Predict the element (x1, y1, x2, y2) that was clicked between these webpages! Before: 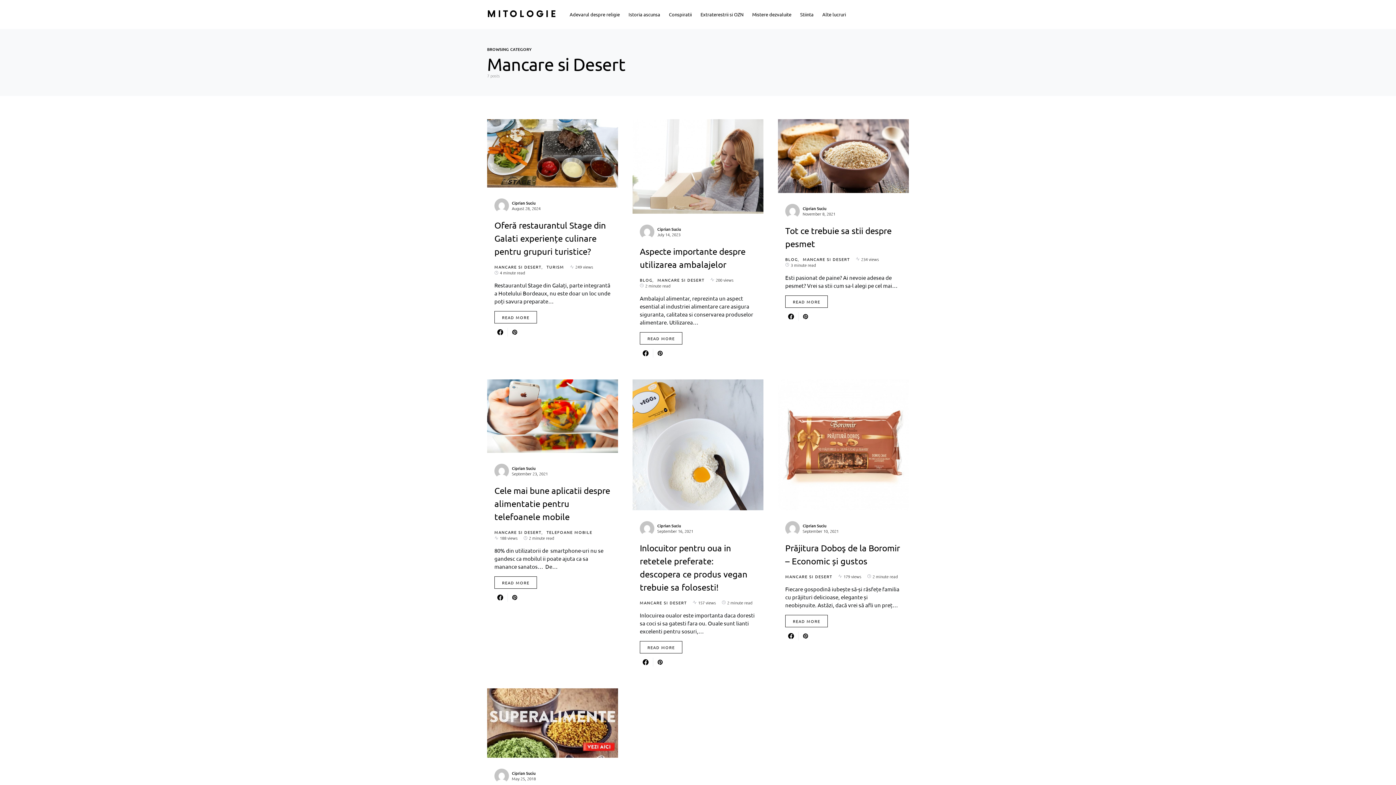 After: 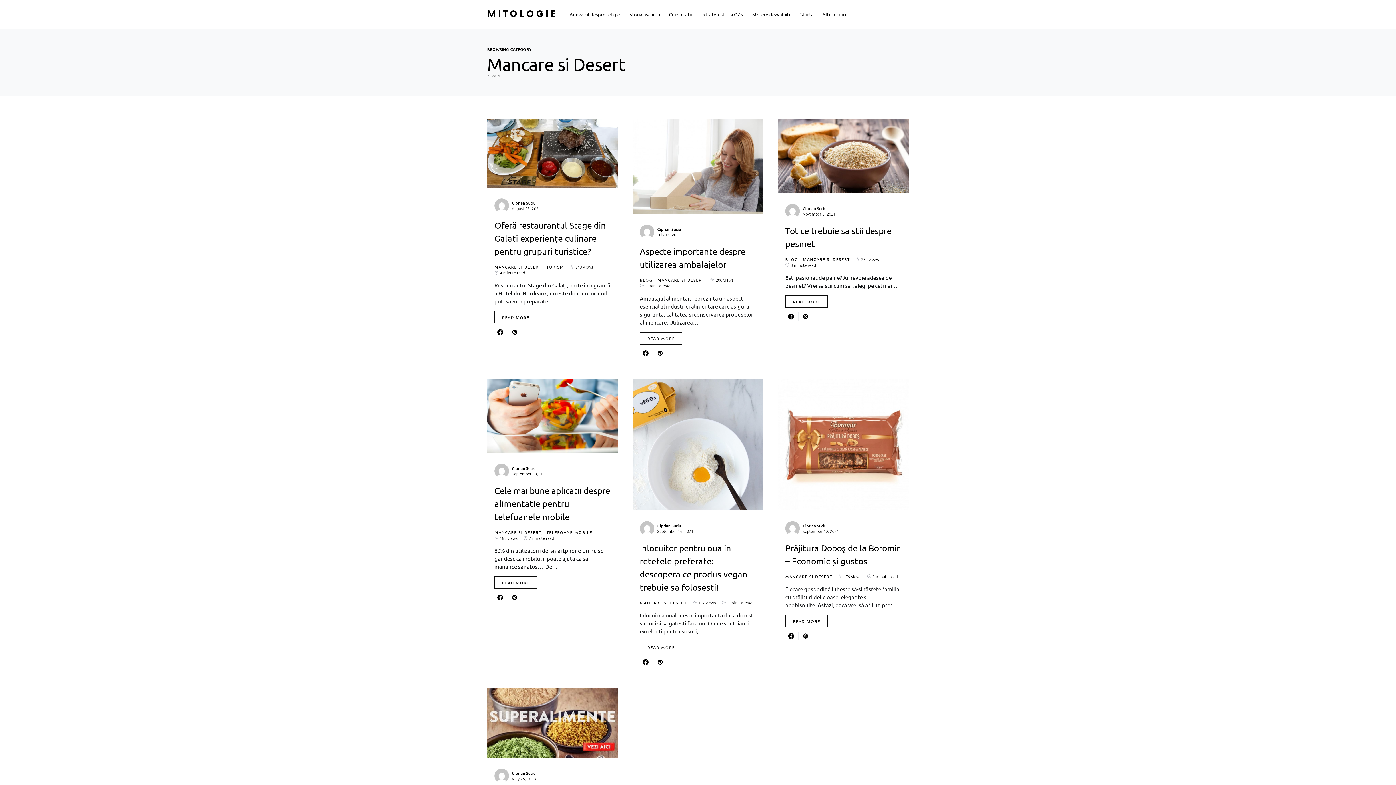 Action: bbox: (785, 573, 832, 579) label: MANCARE SI DESERT